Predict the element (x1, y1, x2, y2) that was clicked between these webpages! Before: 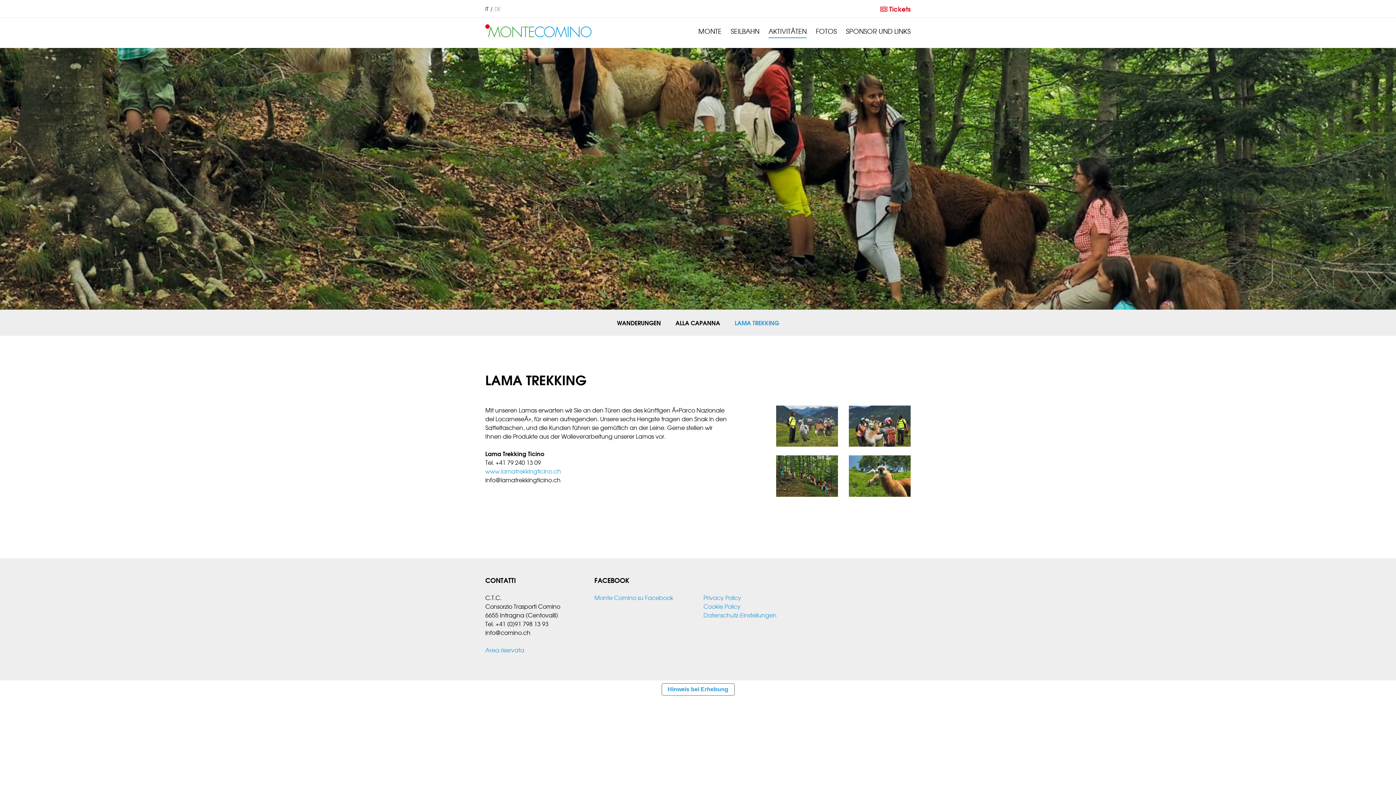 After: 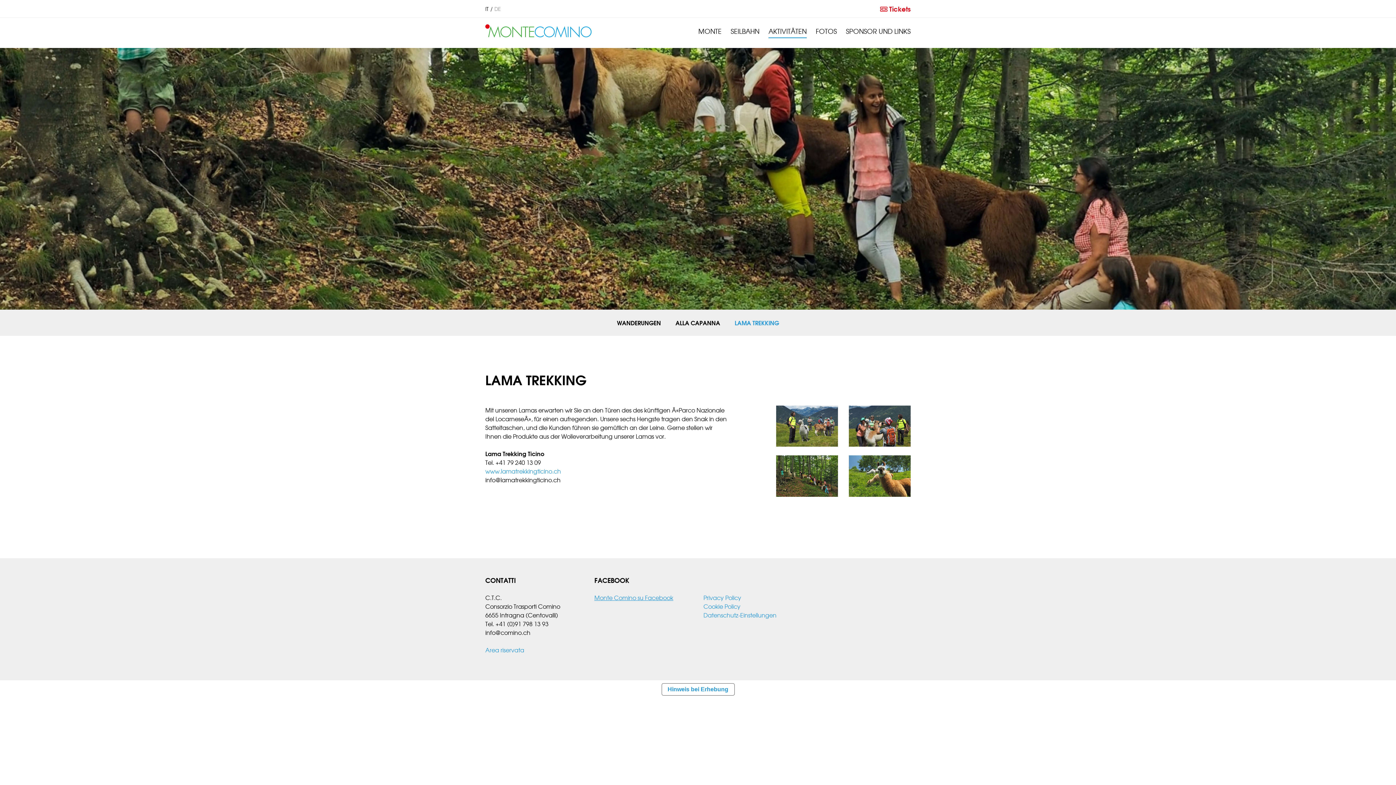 Action: label: Monte Comino su Facebook bbox: (594, 593, 673, 602)